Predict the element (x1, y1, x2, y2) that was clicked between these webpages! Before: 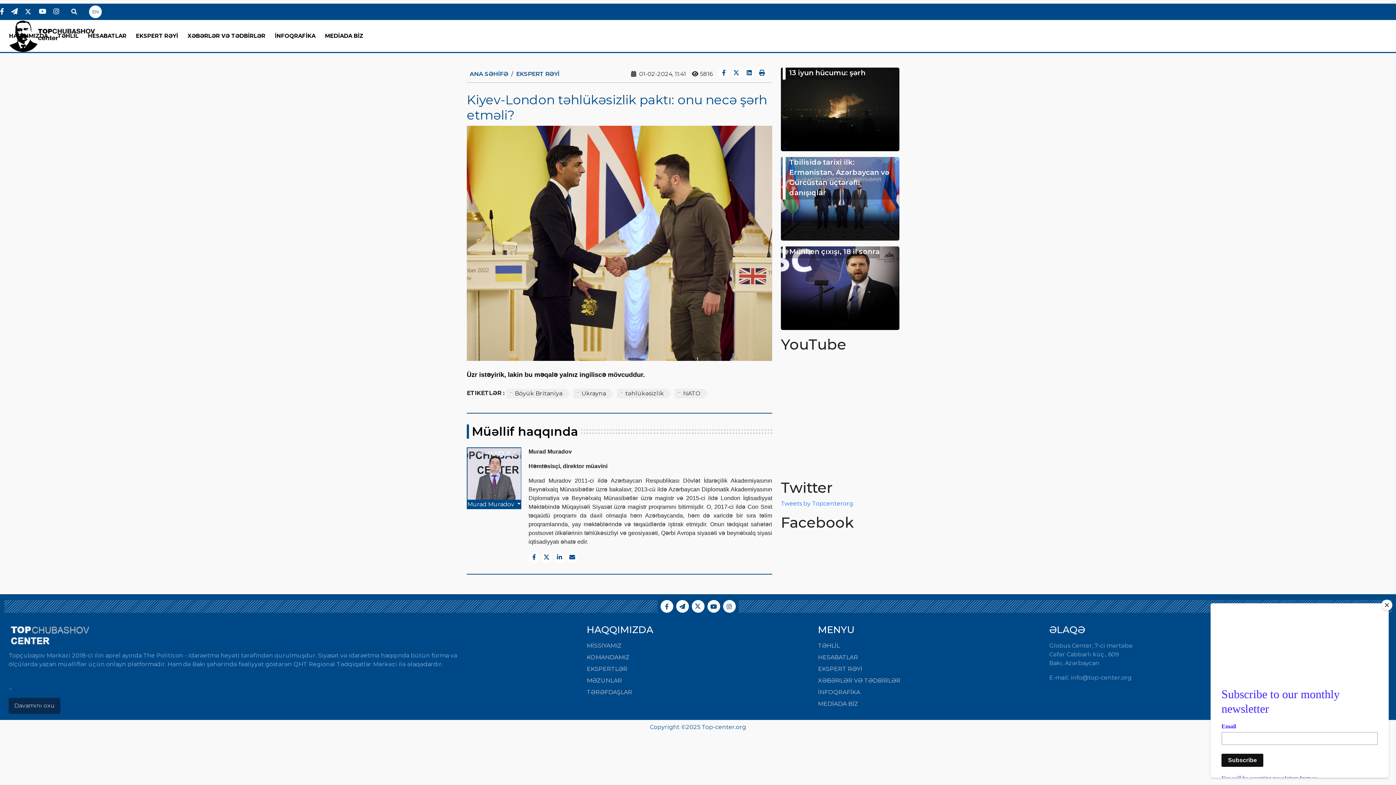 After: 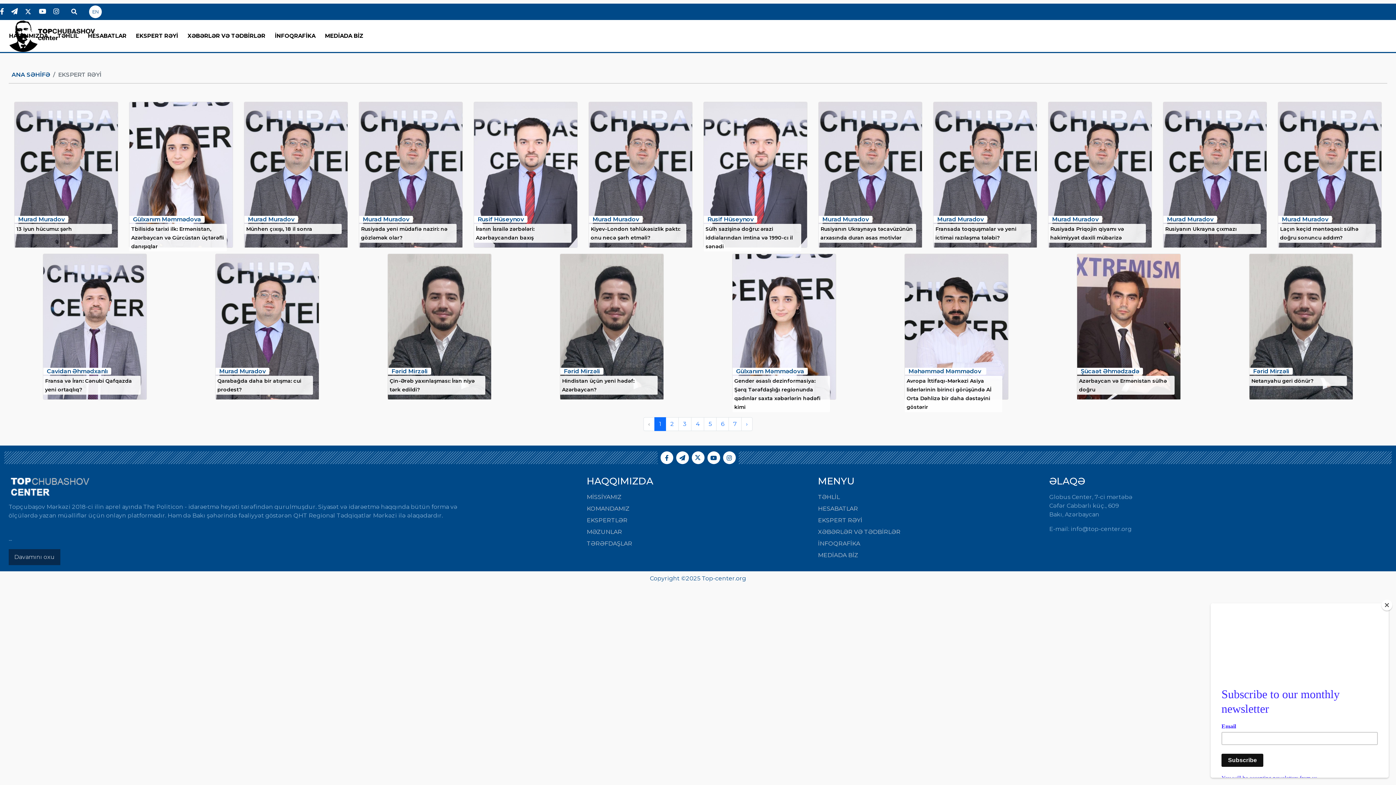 Action: label: EKSPERT RƏYİ bbox: (134, 30, 180, 41)